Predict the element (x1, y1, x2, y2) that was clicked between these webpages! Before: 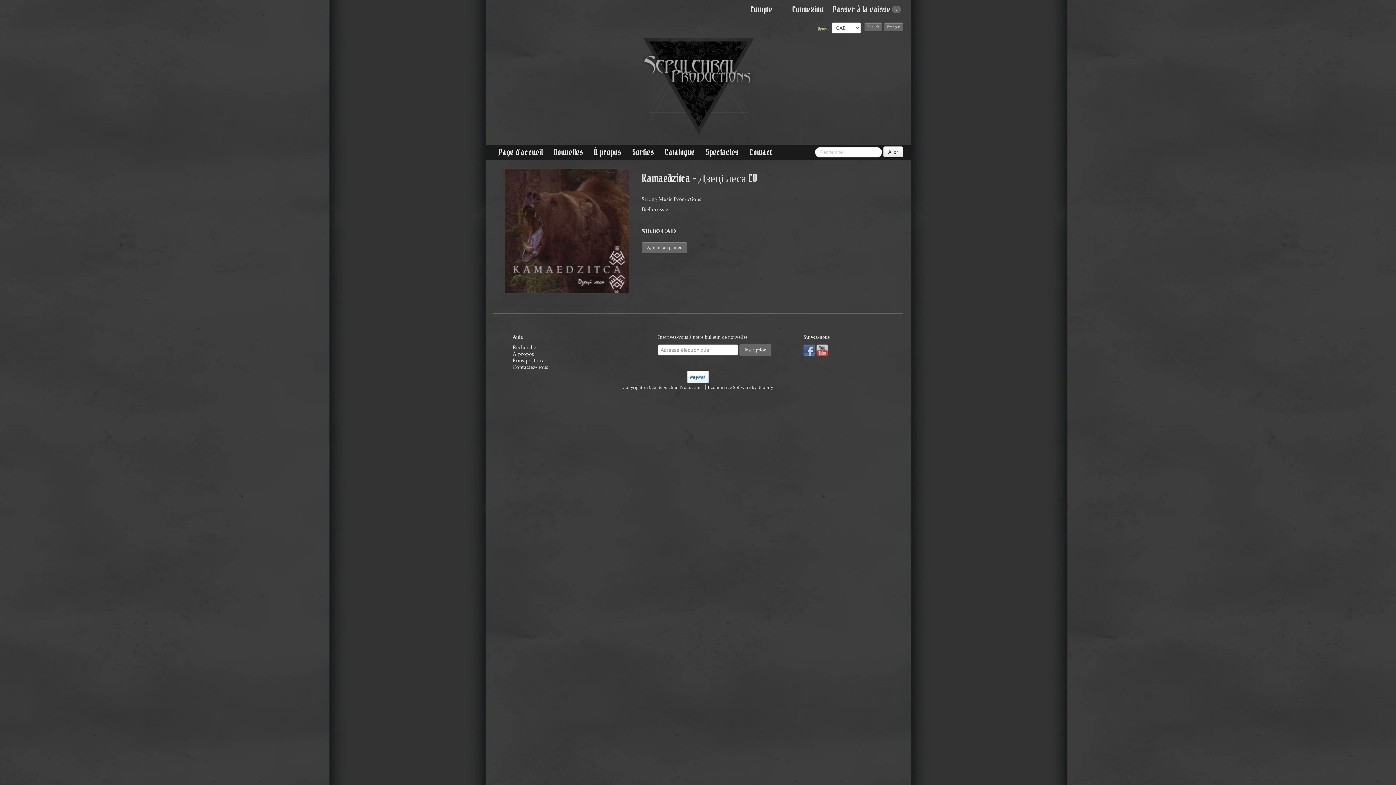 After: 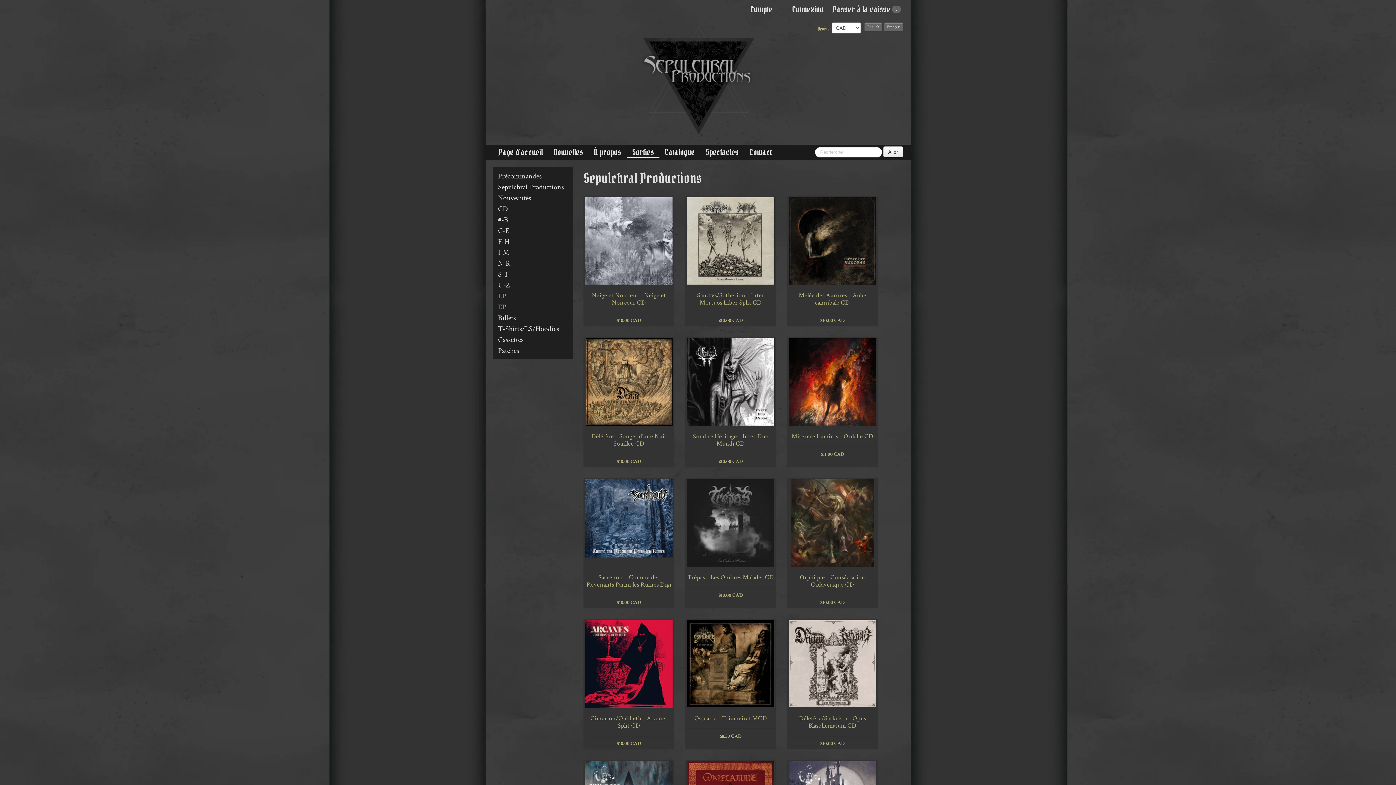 Action: label: Sorties bbox: (626, 145, 659, 159)